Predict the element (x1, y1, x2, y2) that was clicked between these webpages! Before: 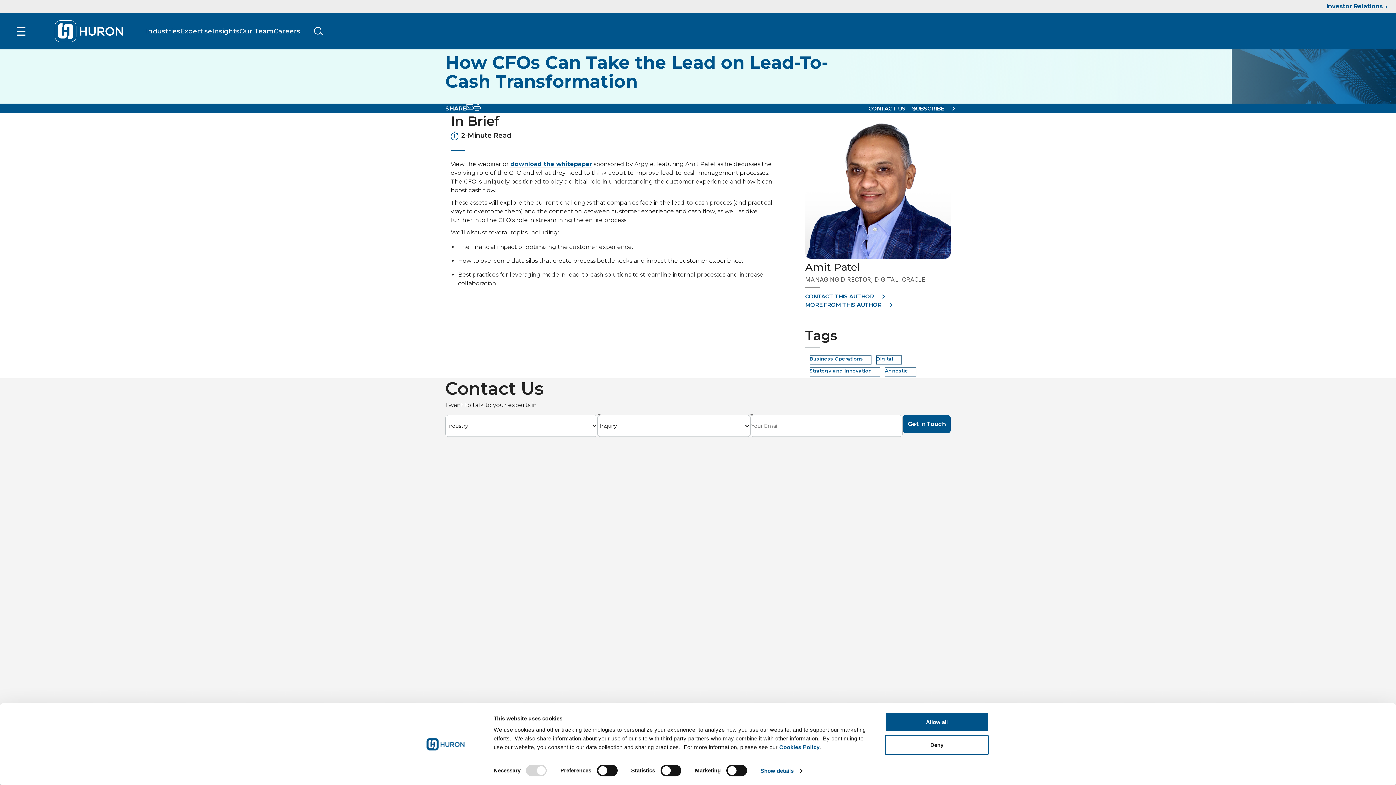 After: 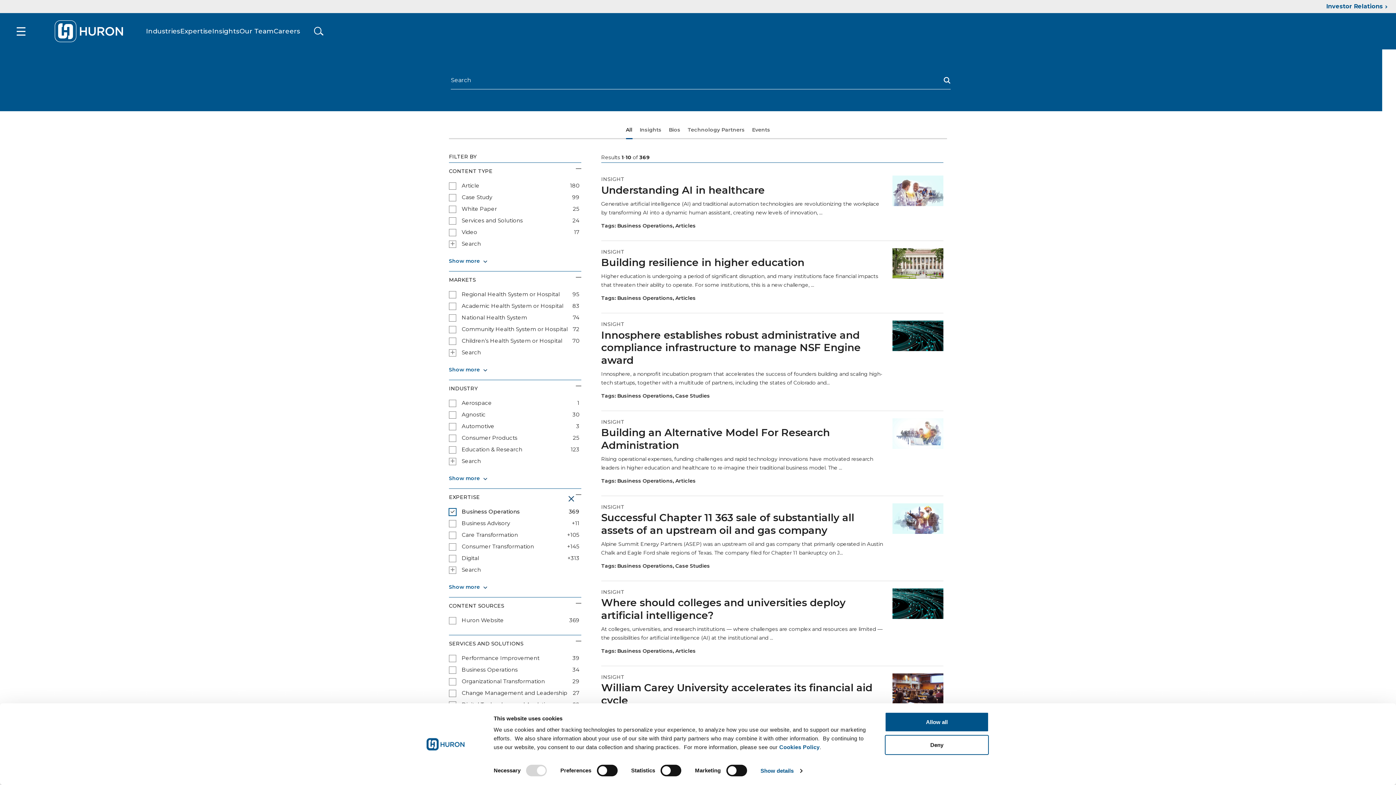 Action: label: Business Operations bbox: (805, 354, 867, 363)